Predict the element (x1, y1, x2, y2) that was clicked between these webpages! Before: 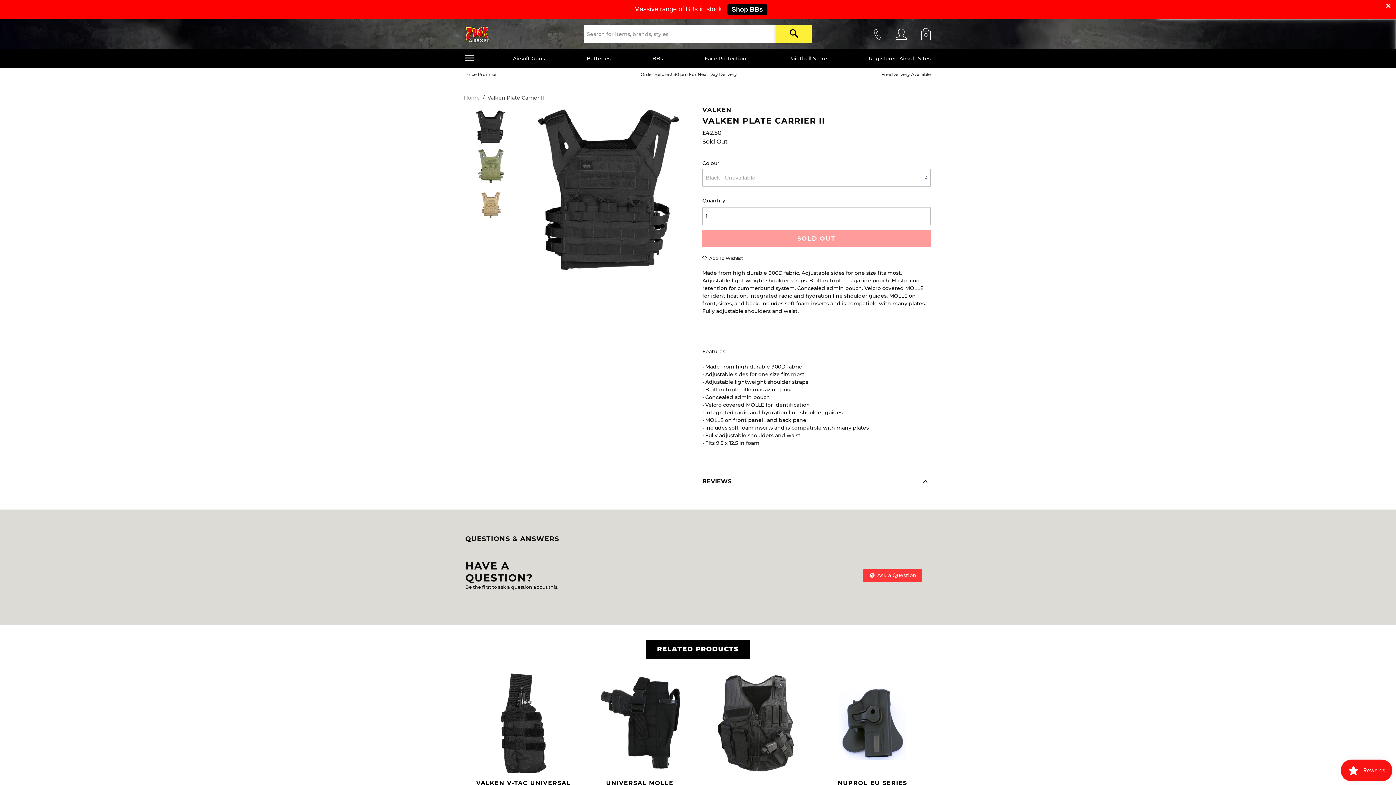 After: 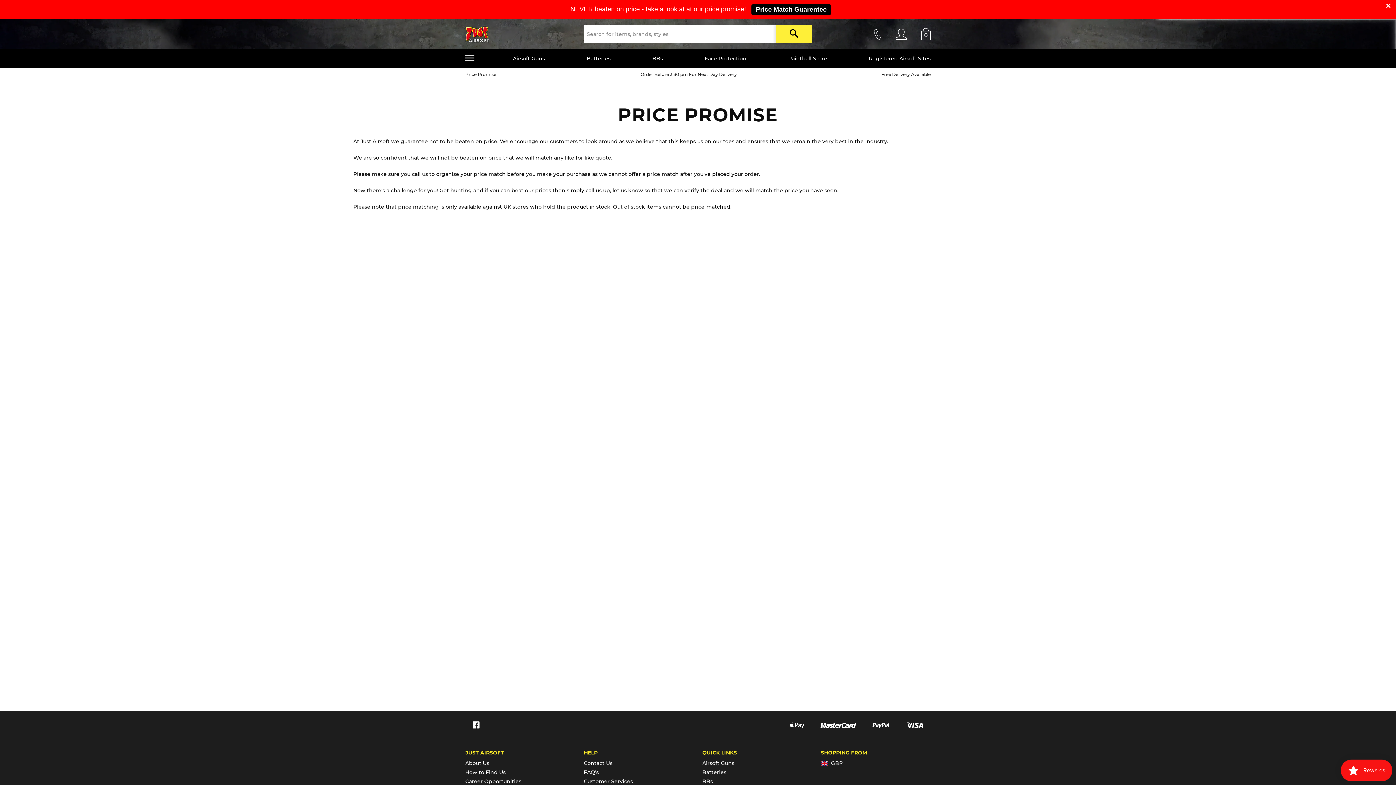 Action: label: Price Promise bbox: (465, 71, 496, 77)